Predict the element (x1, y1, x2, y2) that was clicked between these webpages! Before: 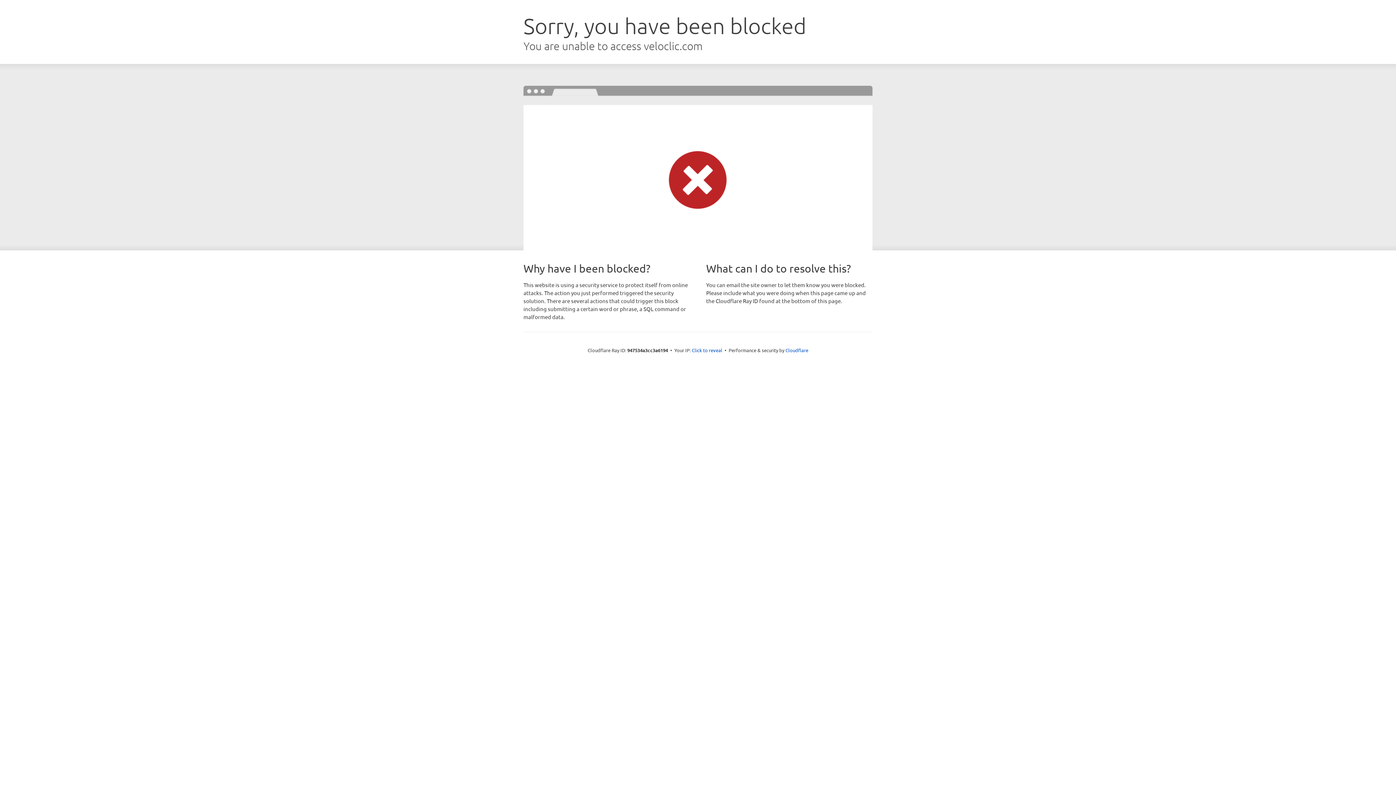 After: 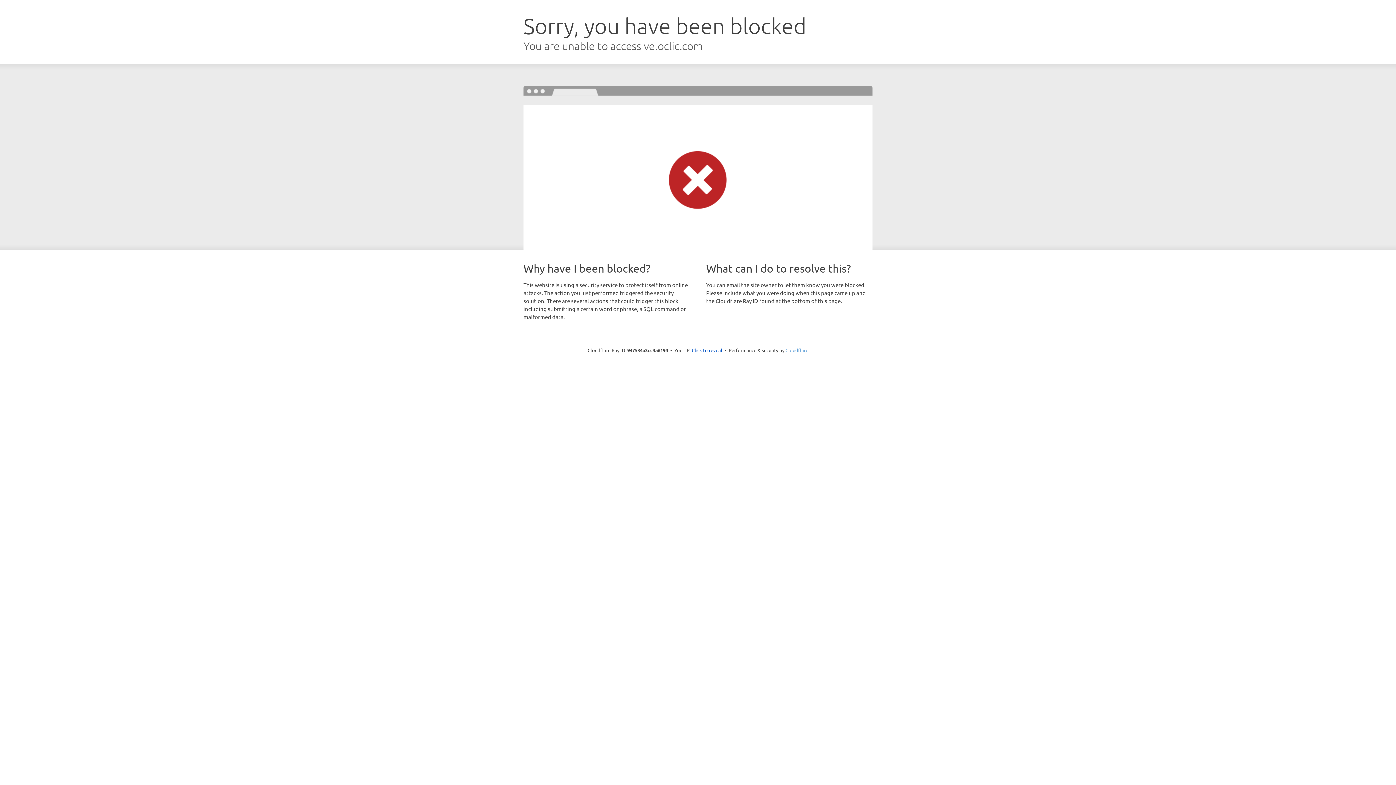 Action: label: Cloudflare bbox: (785, 347, 808, 353)